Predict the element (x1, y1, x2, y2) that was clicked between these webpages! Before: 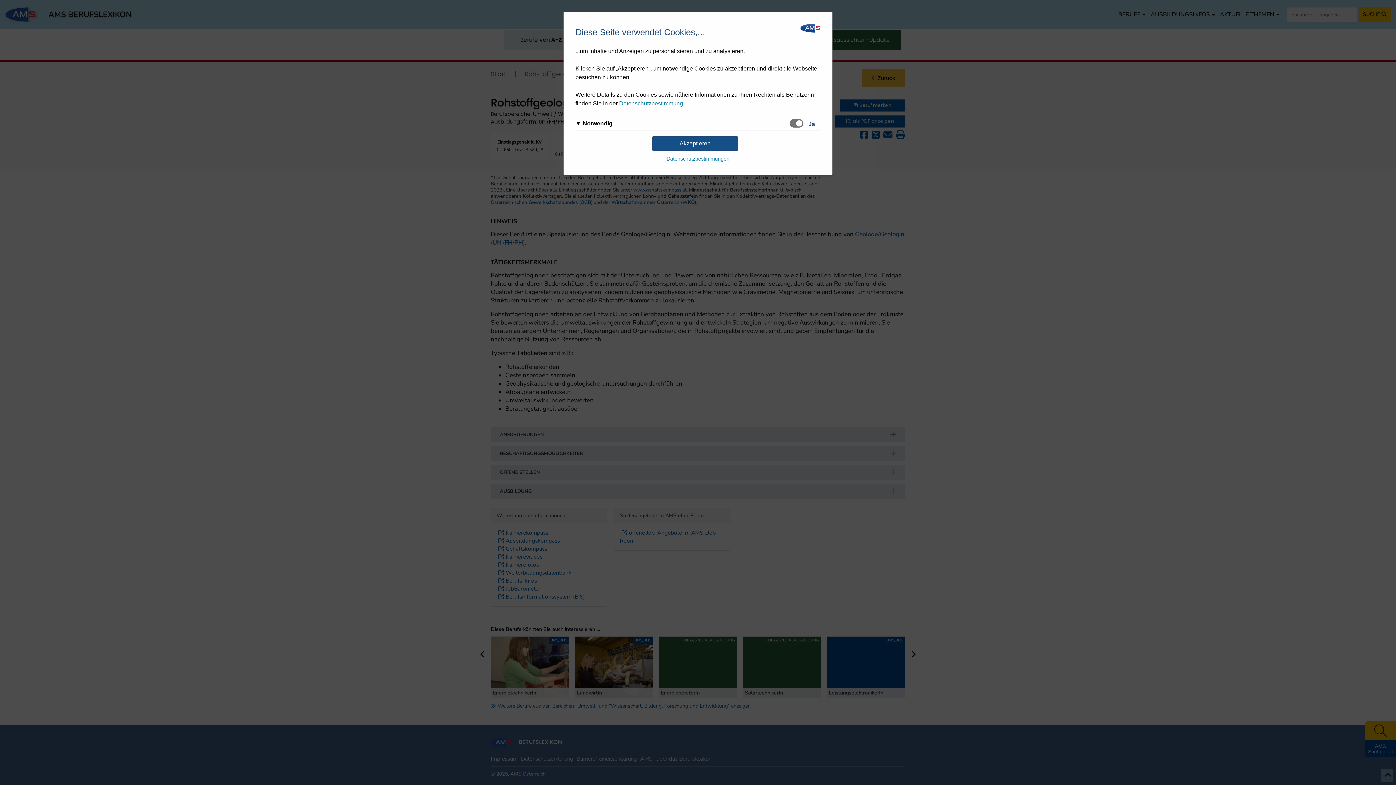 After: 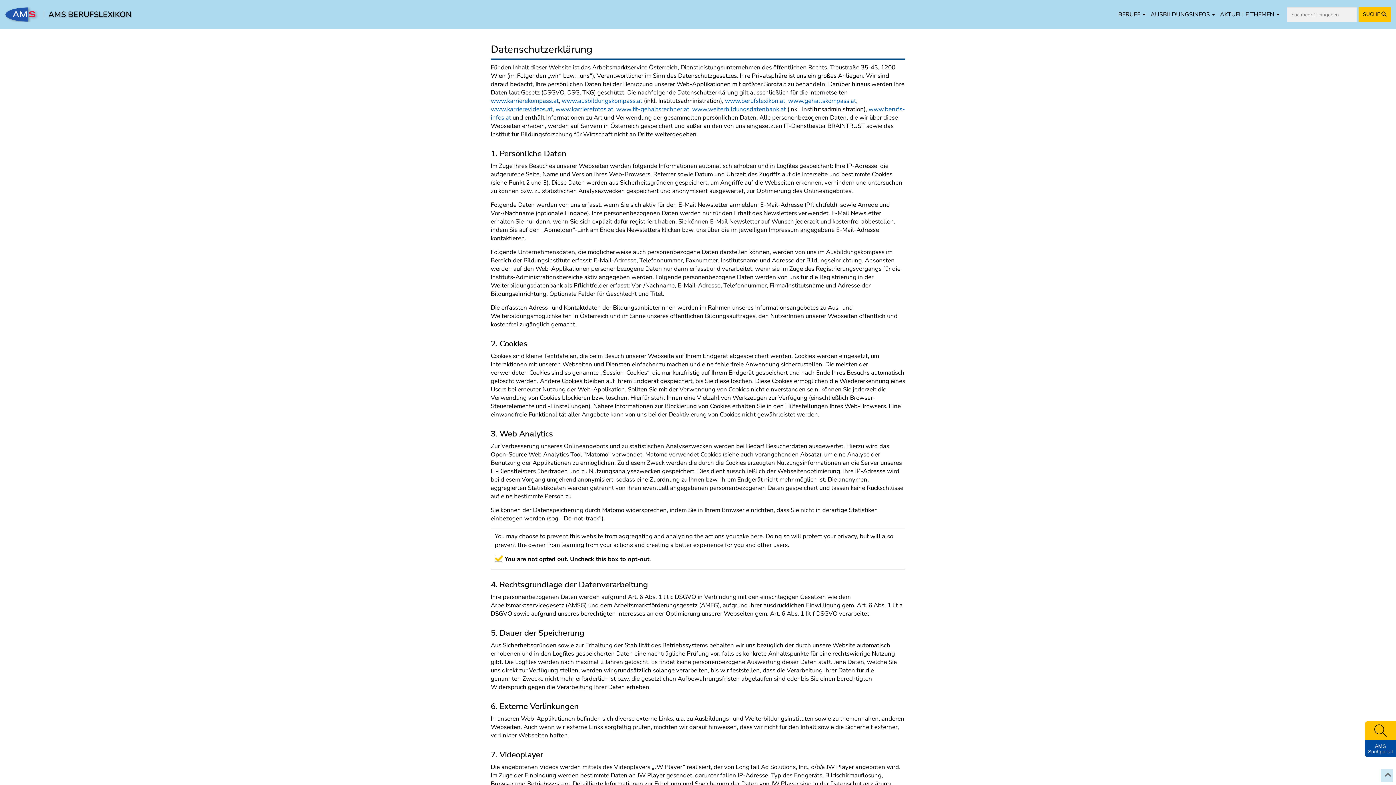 Action: label: Datenschutzbestimmungen bbox: (666, 156, 729, 161)